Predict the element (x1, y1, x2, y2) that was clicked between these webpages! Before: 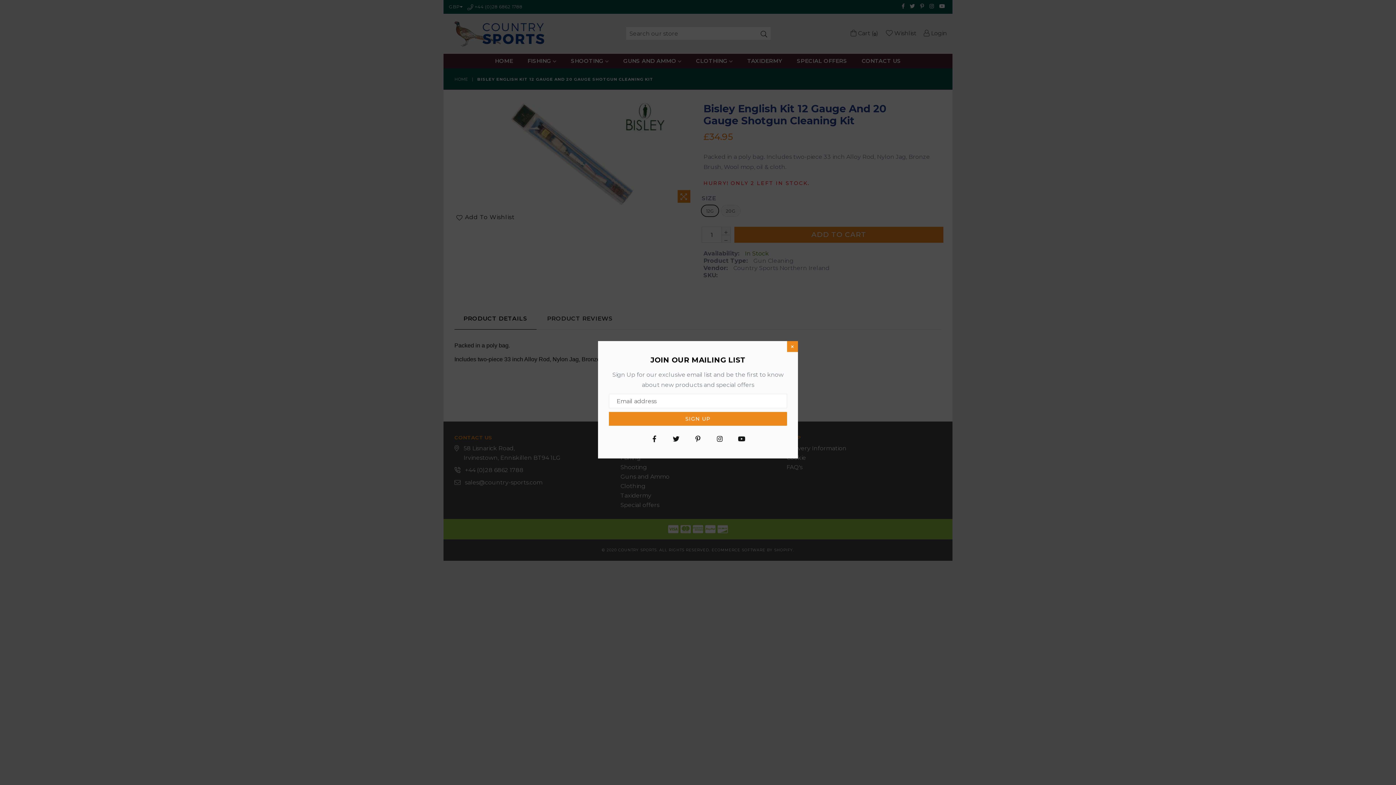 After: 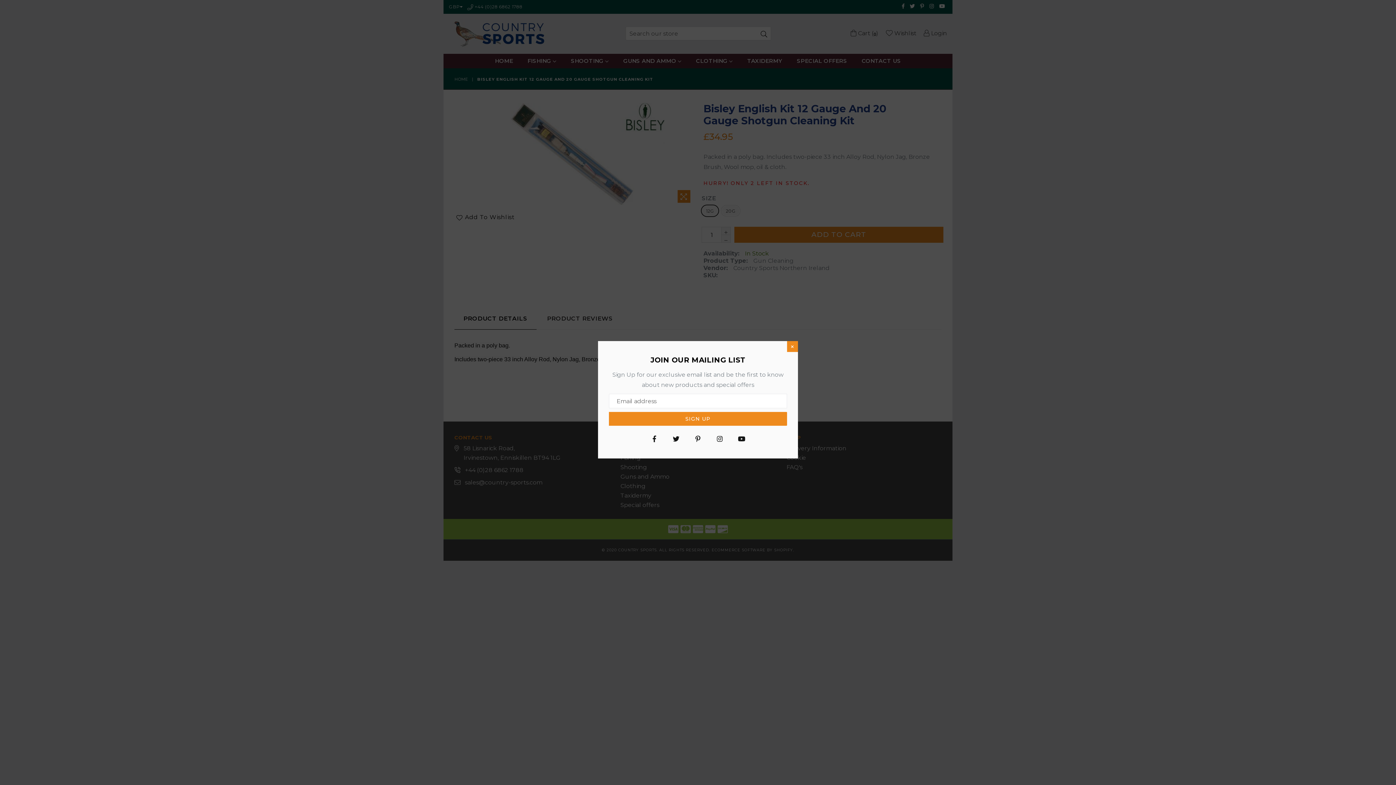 Action: bbox: (649, 433, 660, 444) label: Facebook